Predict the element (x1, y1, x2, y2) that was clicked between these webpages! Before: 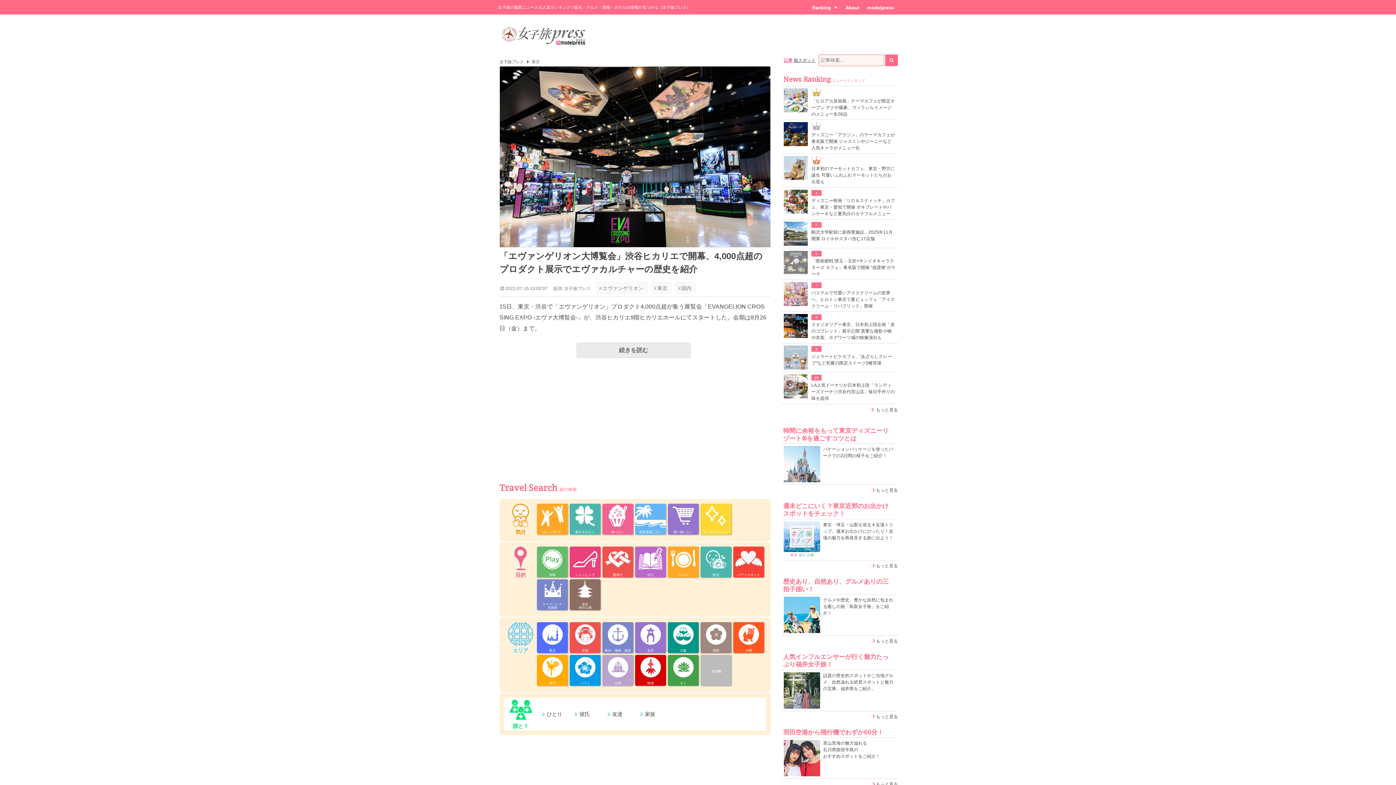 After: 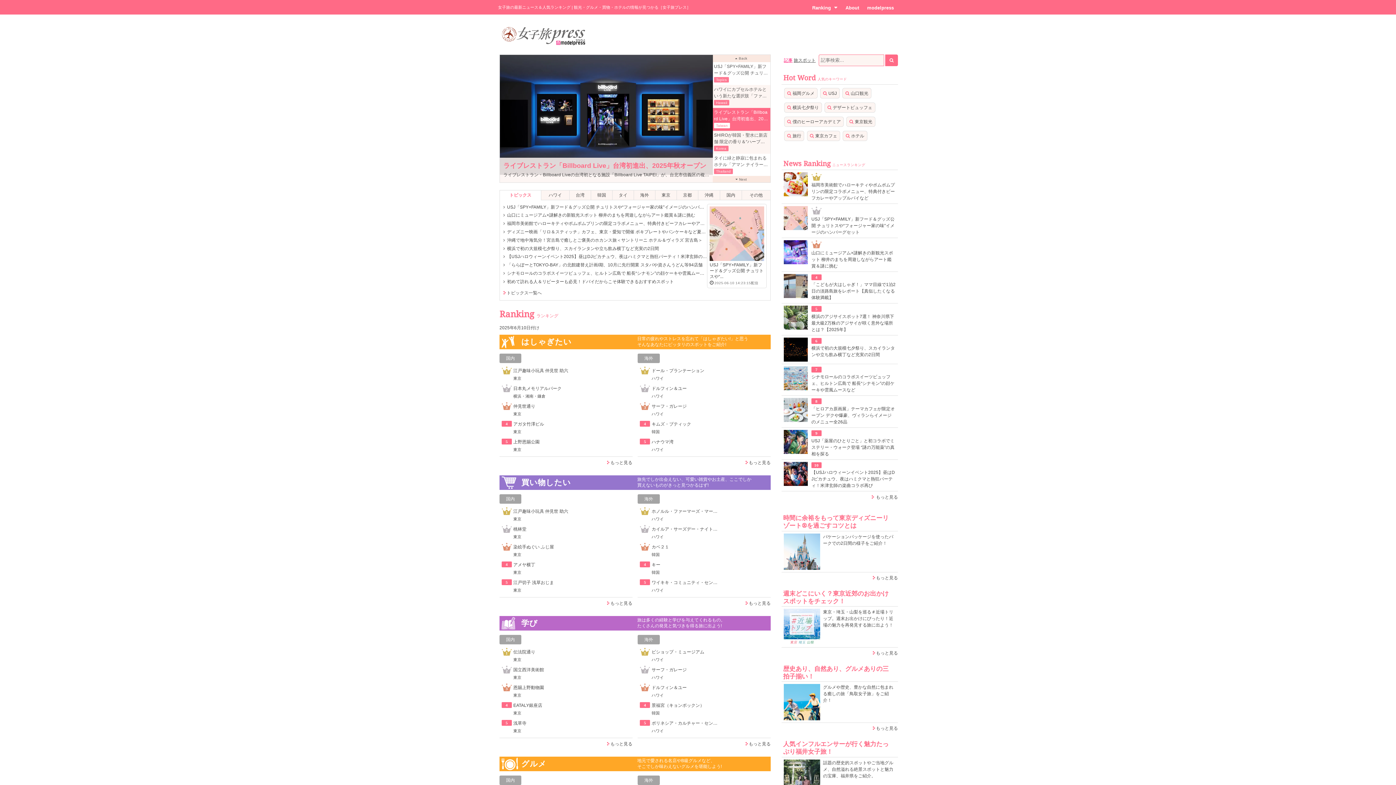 Action: bbox: (498, 23, 589, 28)